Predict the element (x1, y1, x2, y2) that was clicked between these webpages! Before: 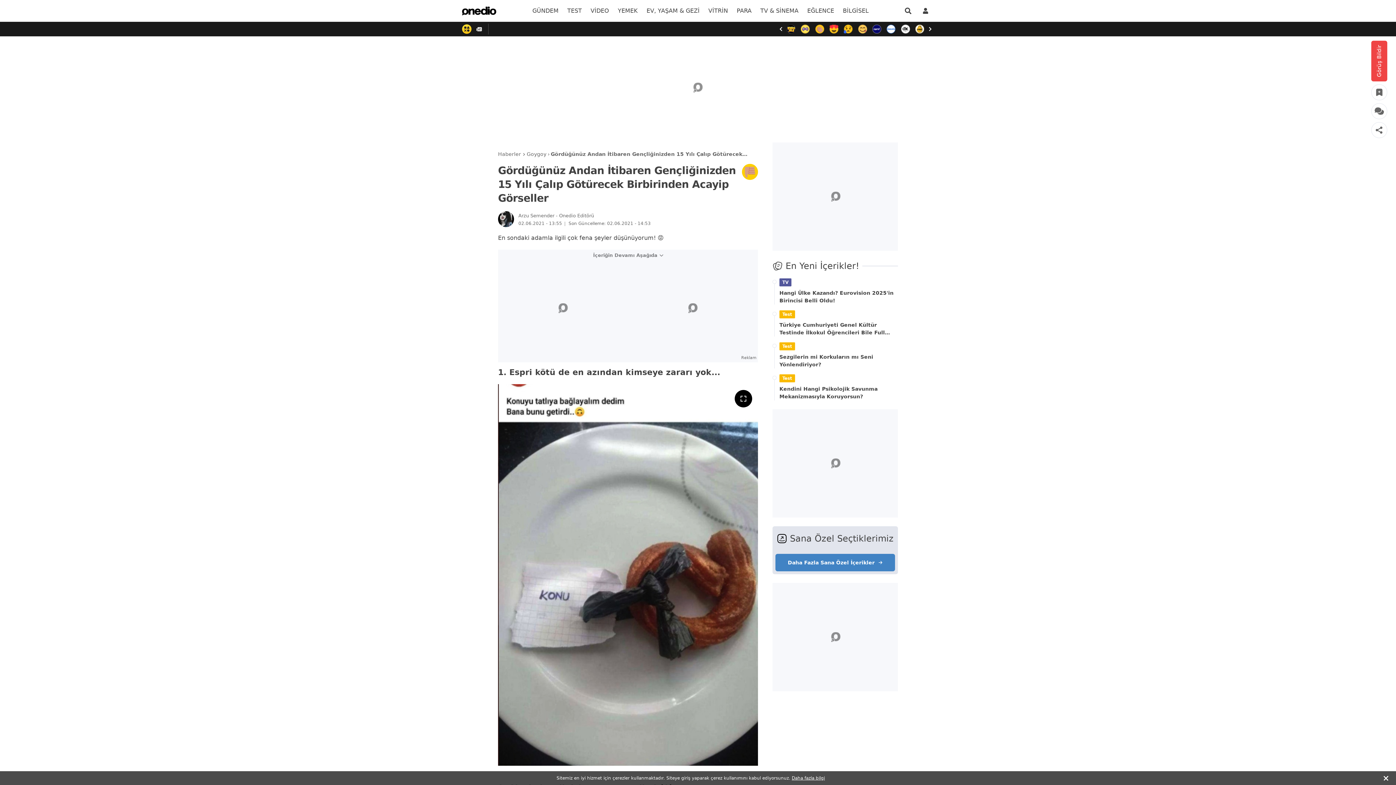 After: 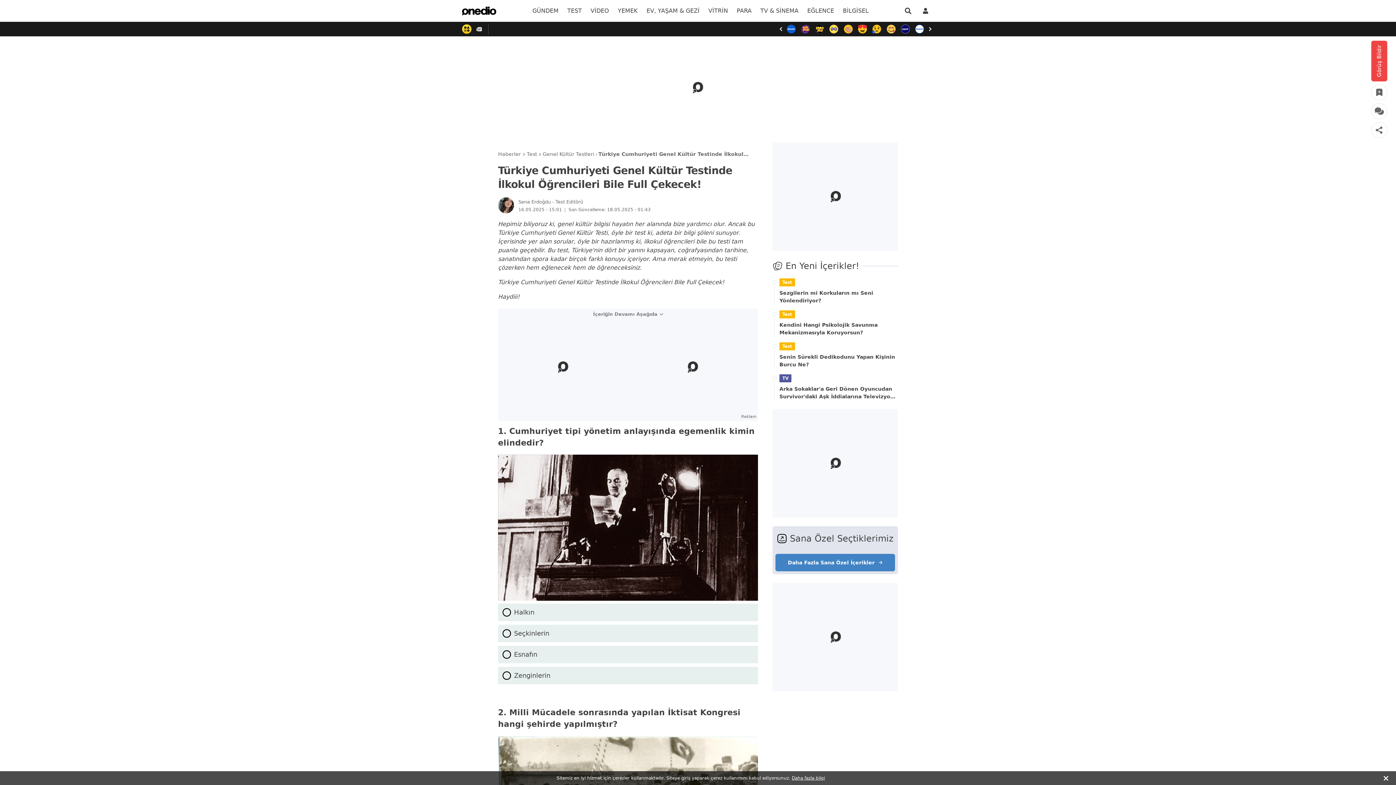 Action: bbox: (779, 321, 898, 336) label: Türkiye Cumhuriyeti Genel Kültür Testinde İlkokul Öğrencileri Bile Full Çekecek!